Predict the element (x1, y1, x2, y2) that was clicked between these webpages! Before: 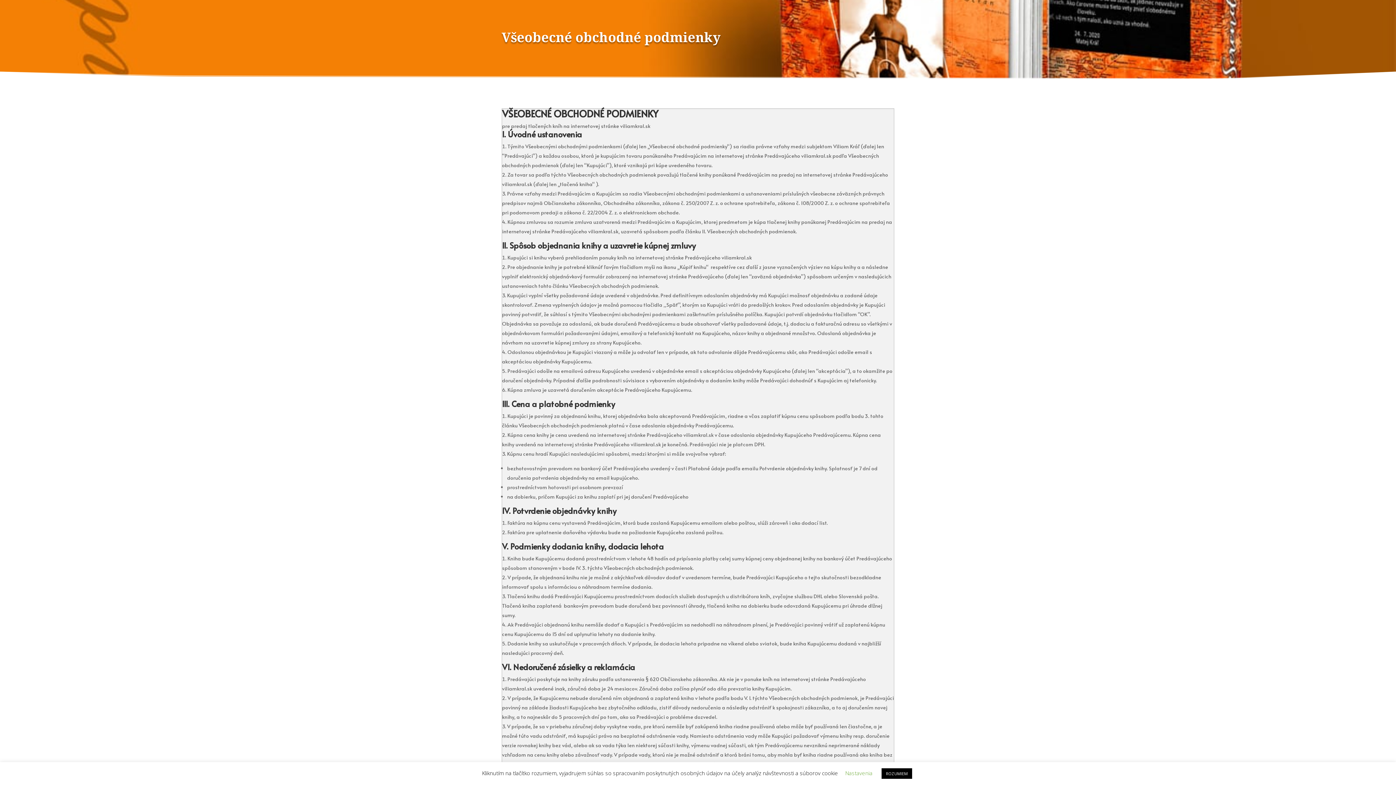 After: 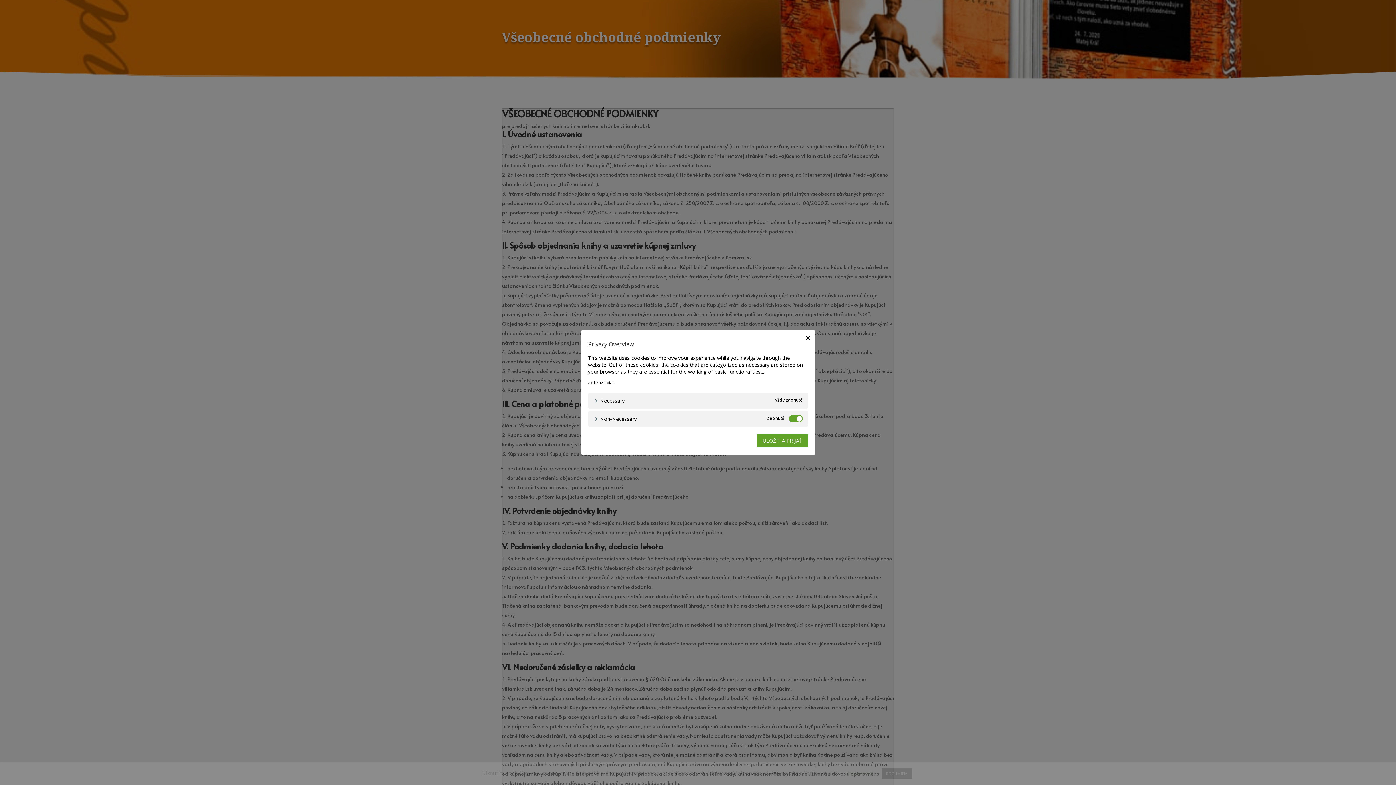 Action: bbox: (845, 769, 872, 777) label: Nastavenia